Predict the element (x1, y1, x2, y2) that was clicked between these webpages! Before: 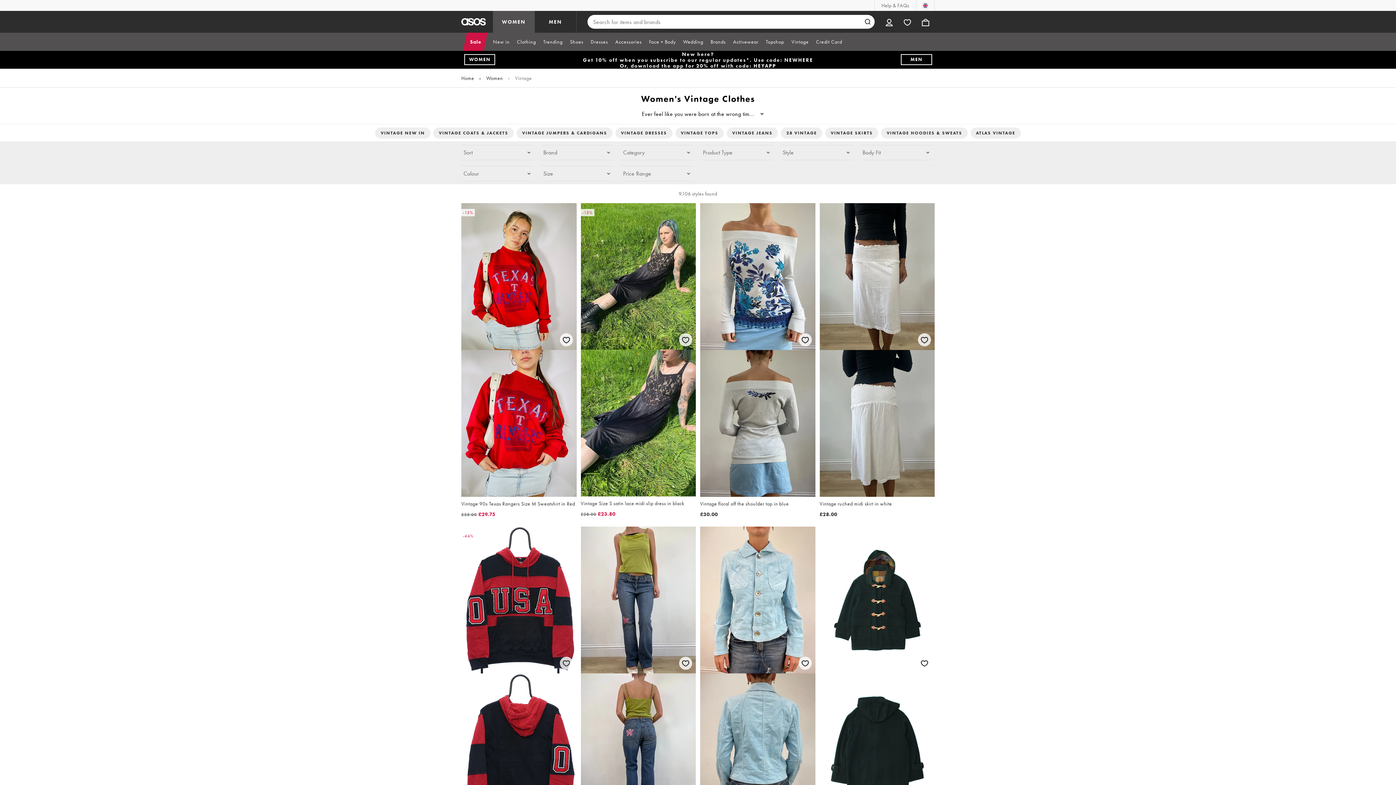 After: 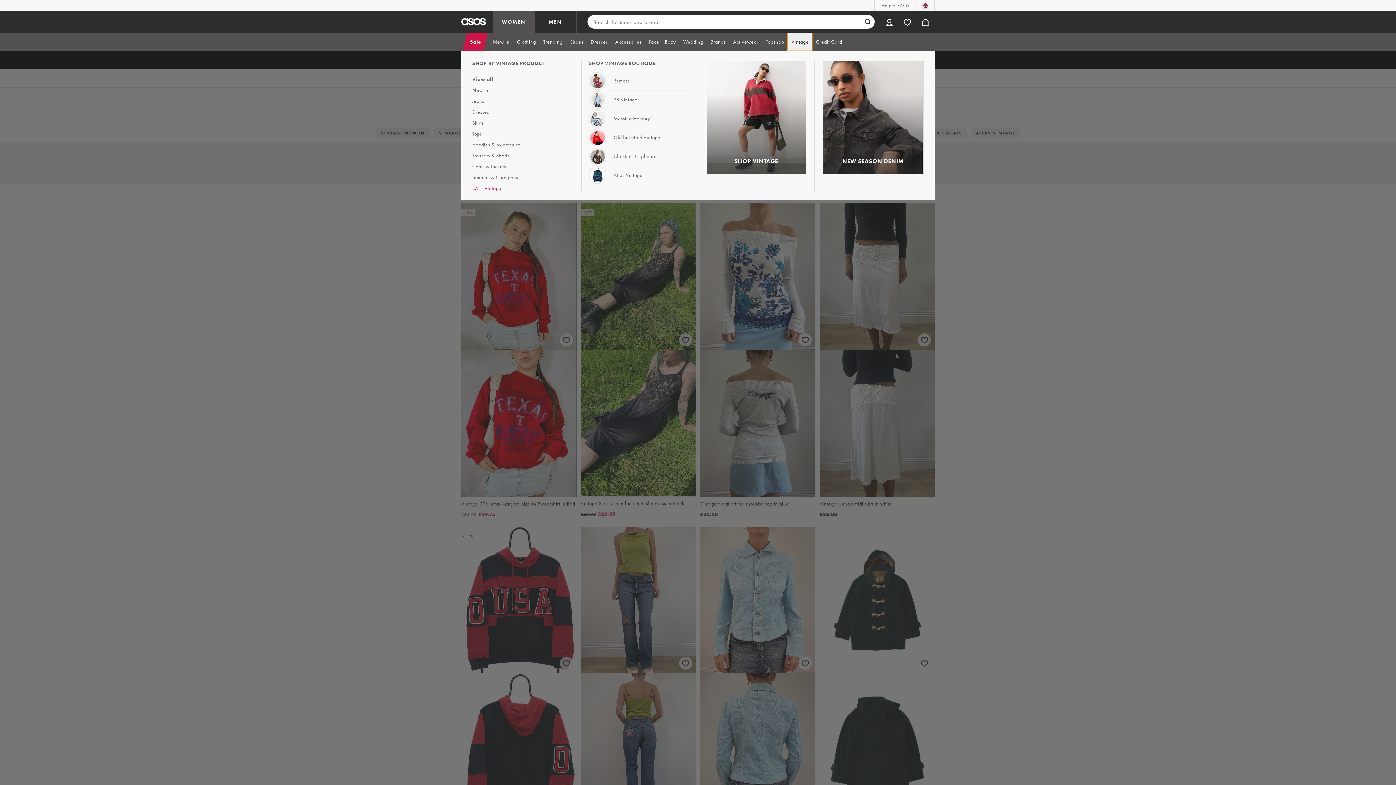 Action: label: Vintage bbox: (788, 32, 812, 50)